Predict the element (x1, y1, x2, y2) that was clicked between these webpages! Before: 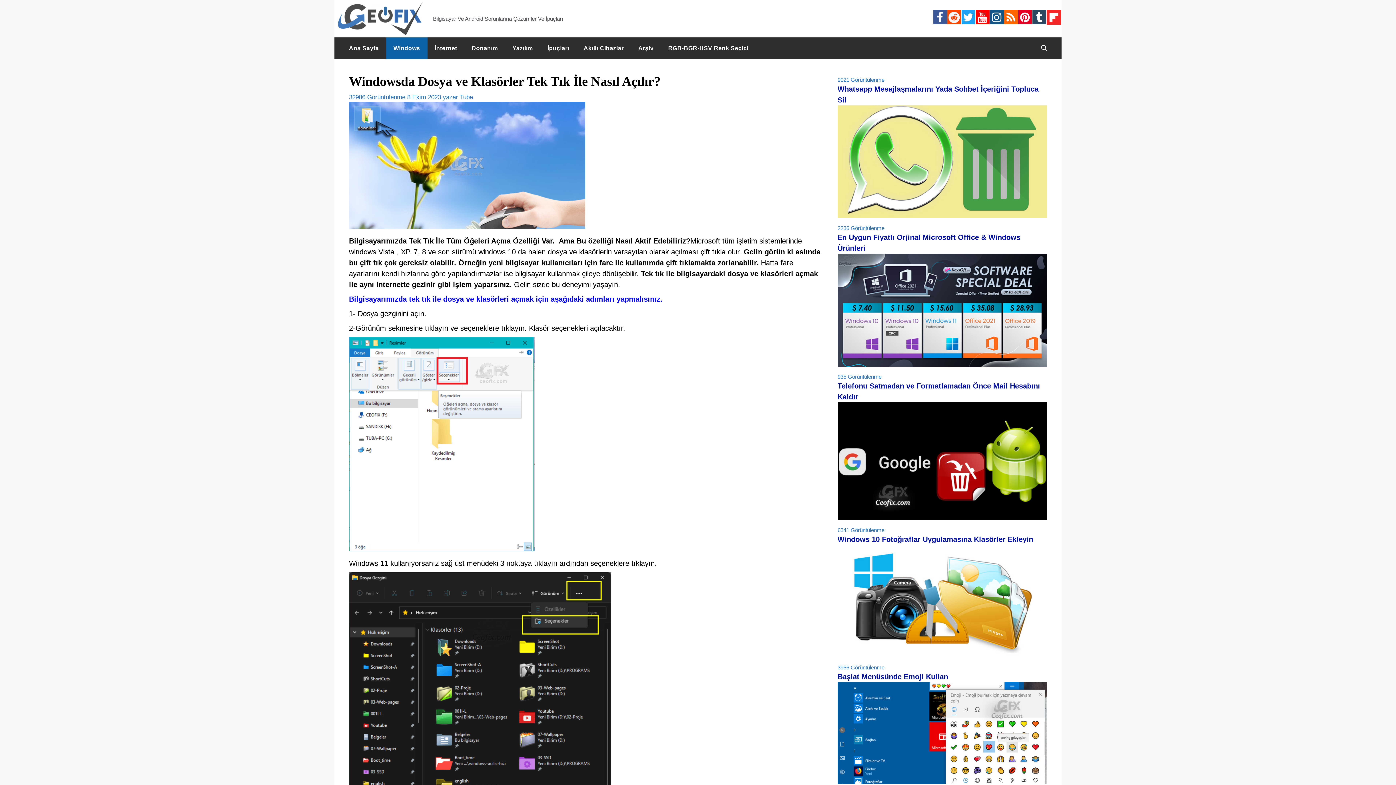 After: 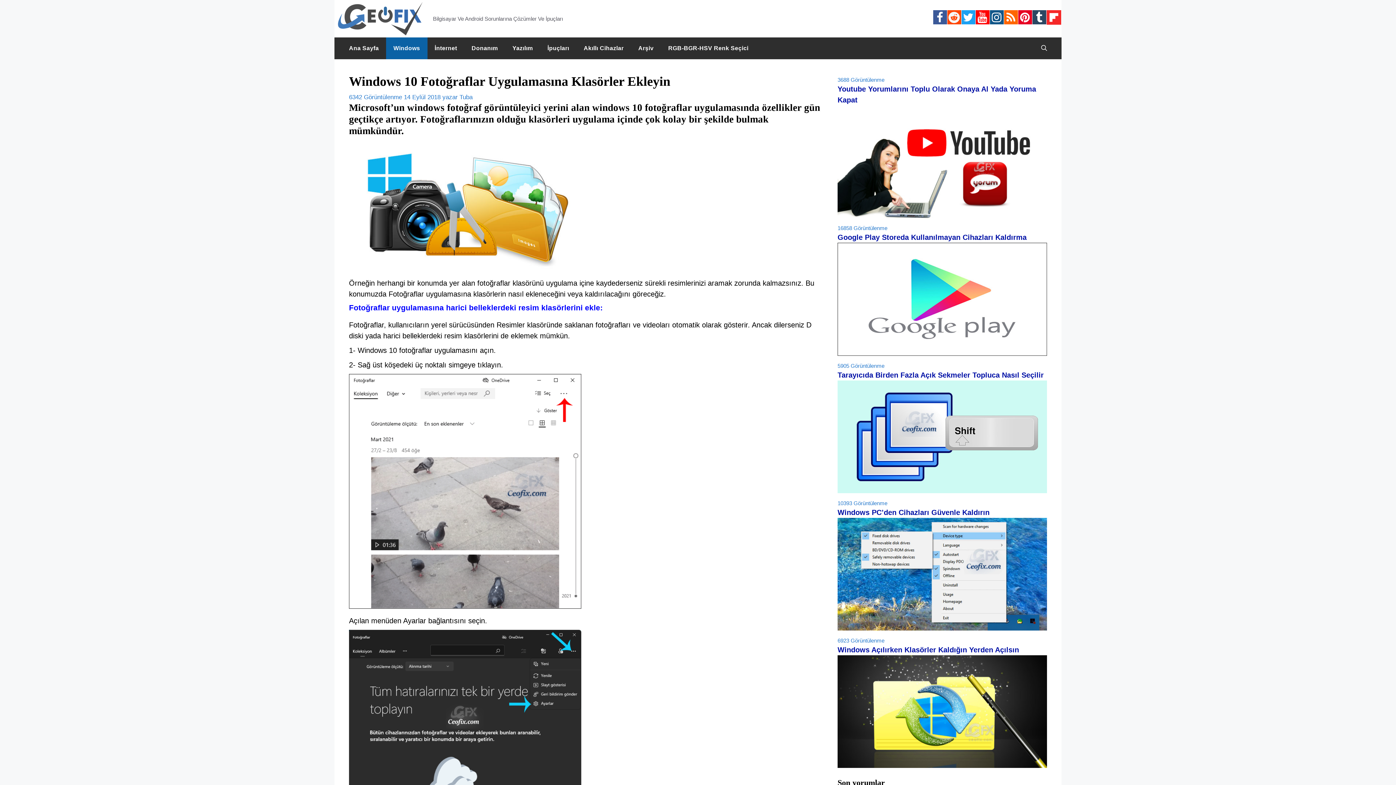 Action: label: Windows 10 Fotoğraflar Uygulamasına Klasörler Ekleyin bbox: (837, 535, 1033, 543)